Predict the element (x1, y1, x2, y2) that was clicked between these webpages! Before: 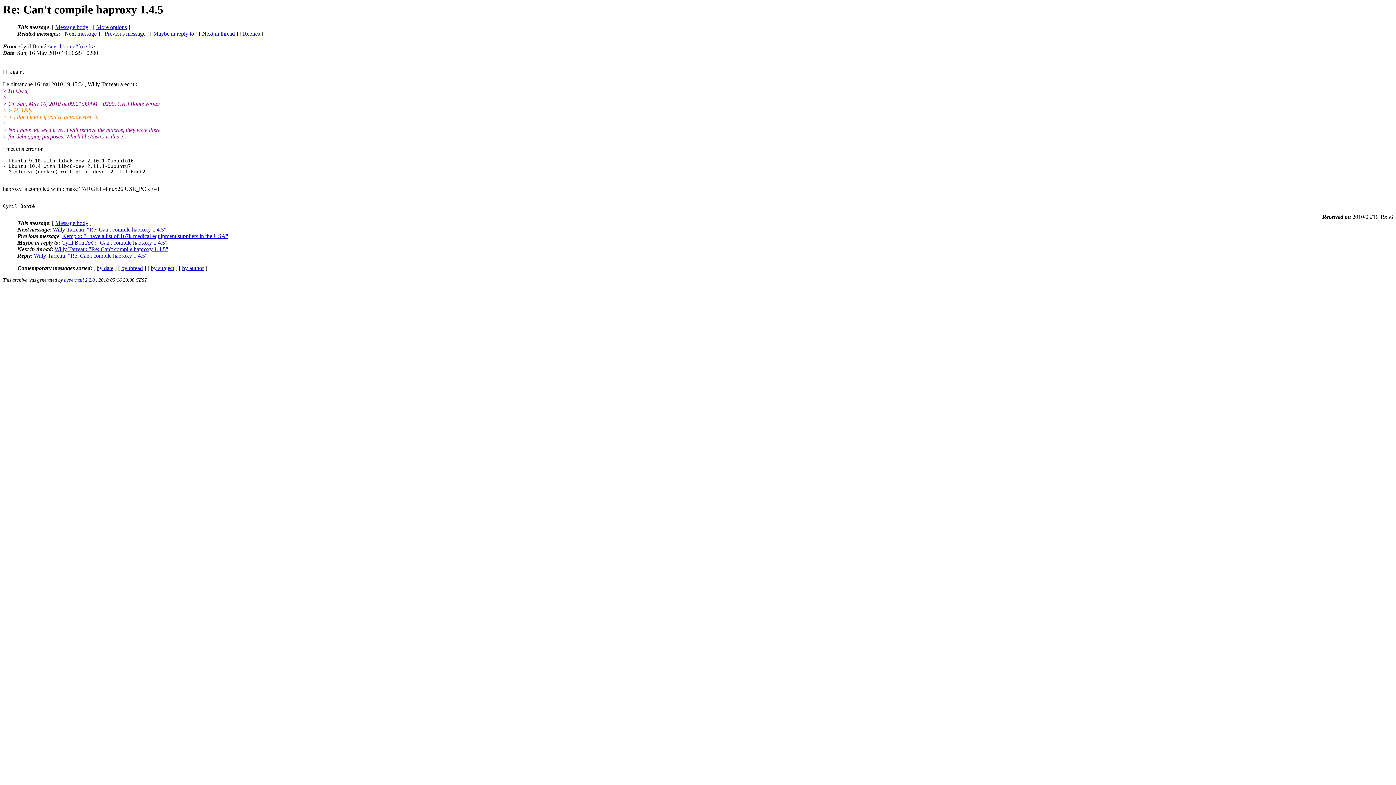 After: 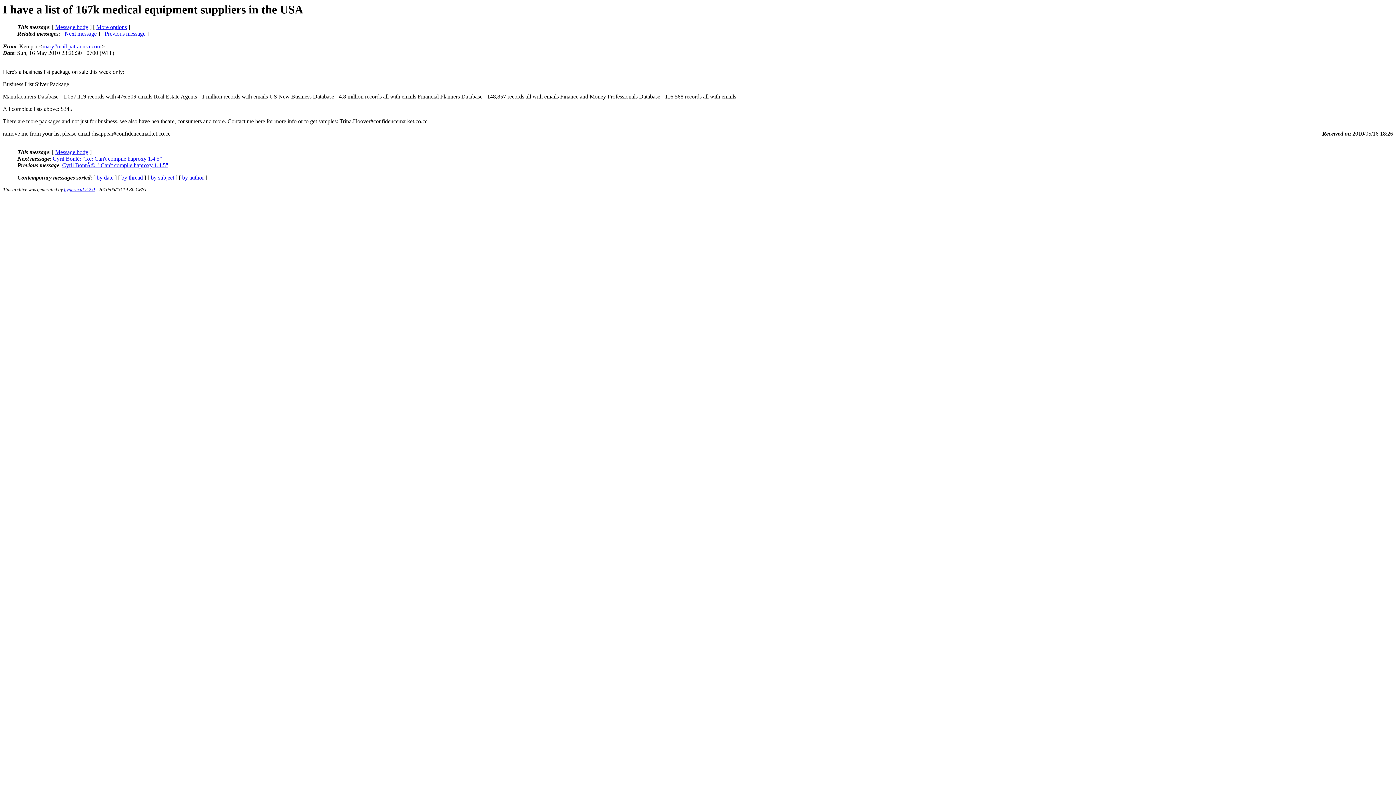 Action: label: Kemp x: "I have a list of 167k medical equipment suppliers in the USA" bbox: (62, 233, 228, 239)